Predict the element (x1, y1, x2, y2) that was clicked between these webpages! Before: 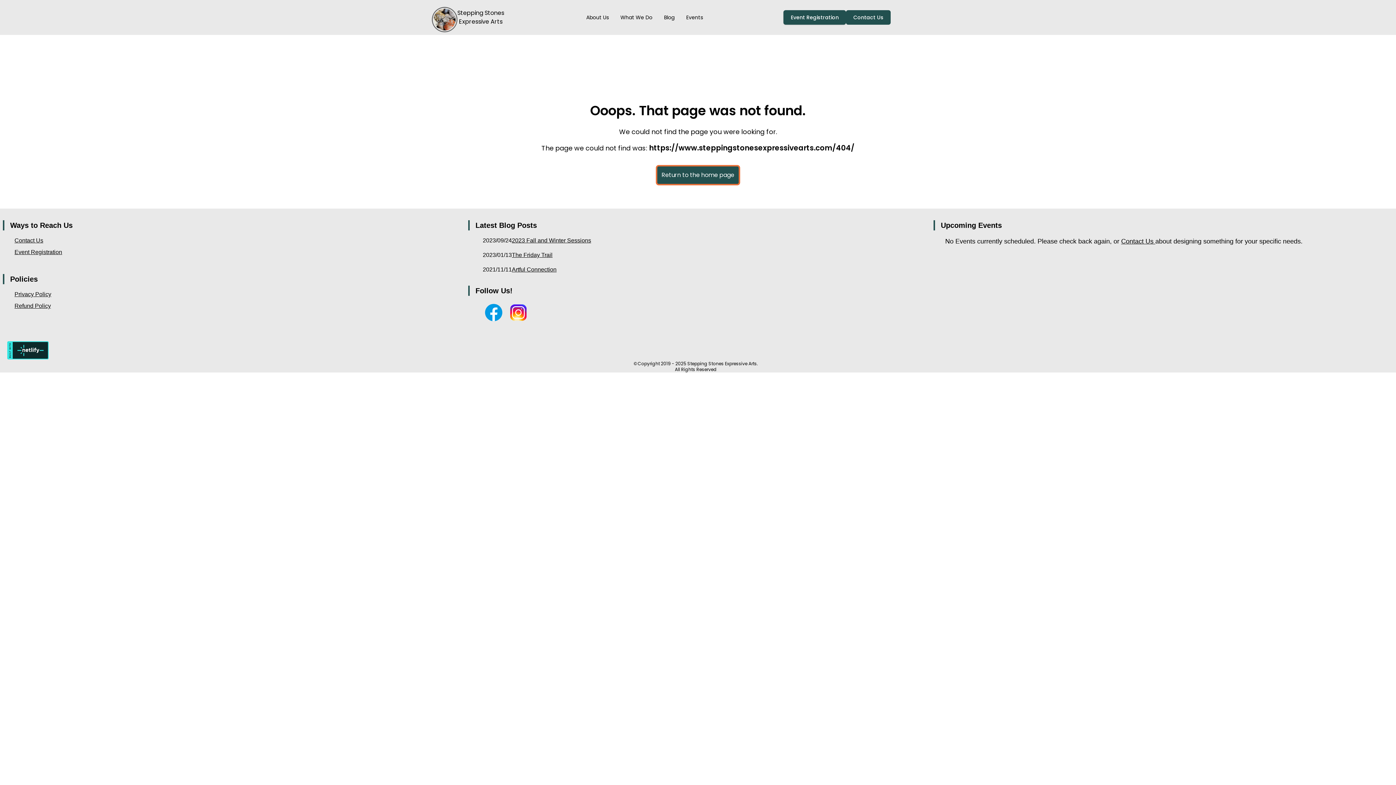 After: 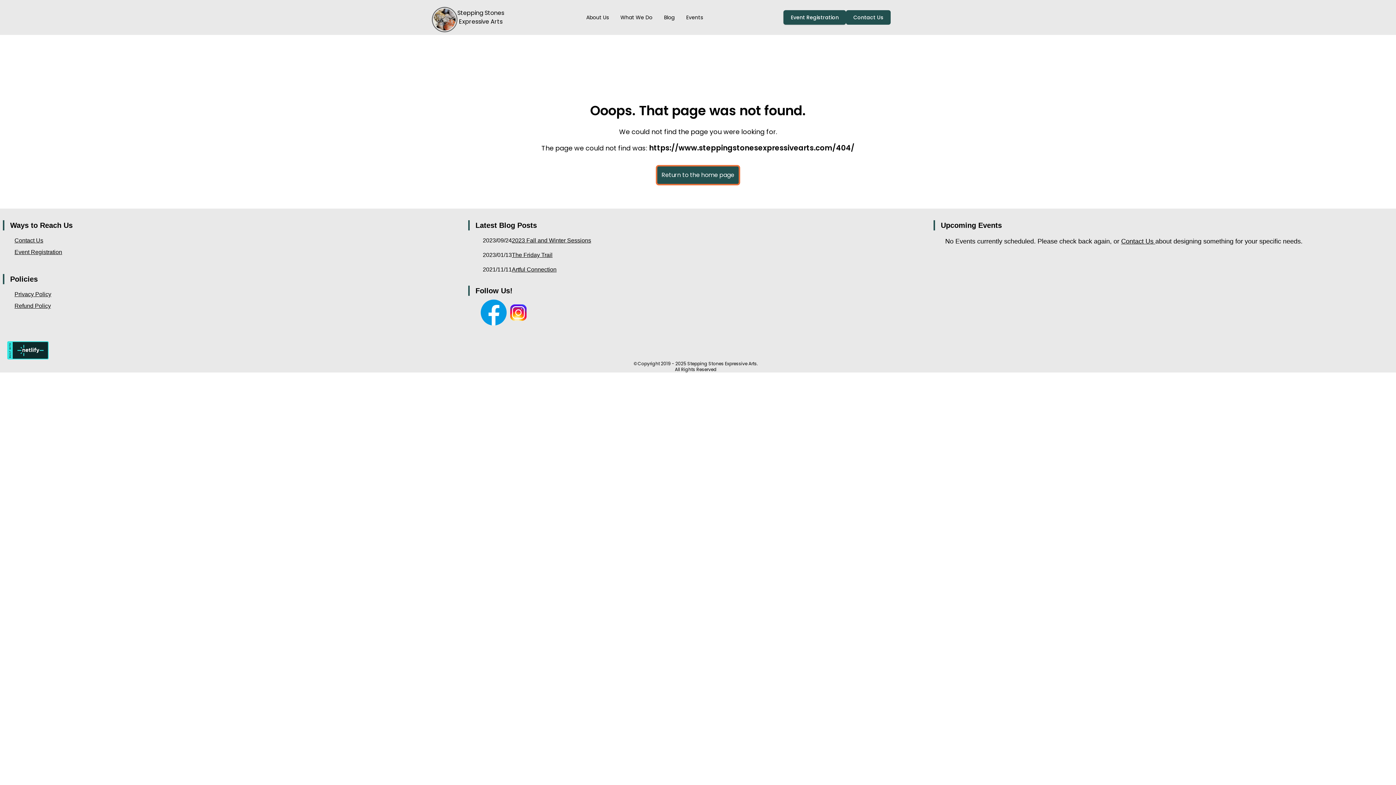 Action: bbox: (482, 301, 504, 323) label: Facebook page for SteppingStonesExpressiveArts